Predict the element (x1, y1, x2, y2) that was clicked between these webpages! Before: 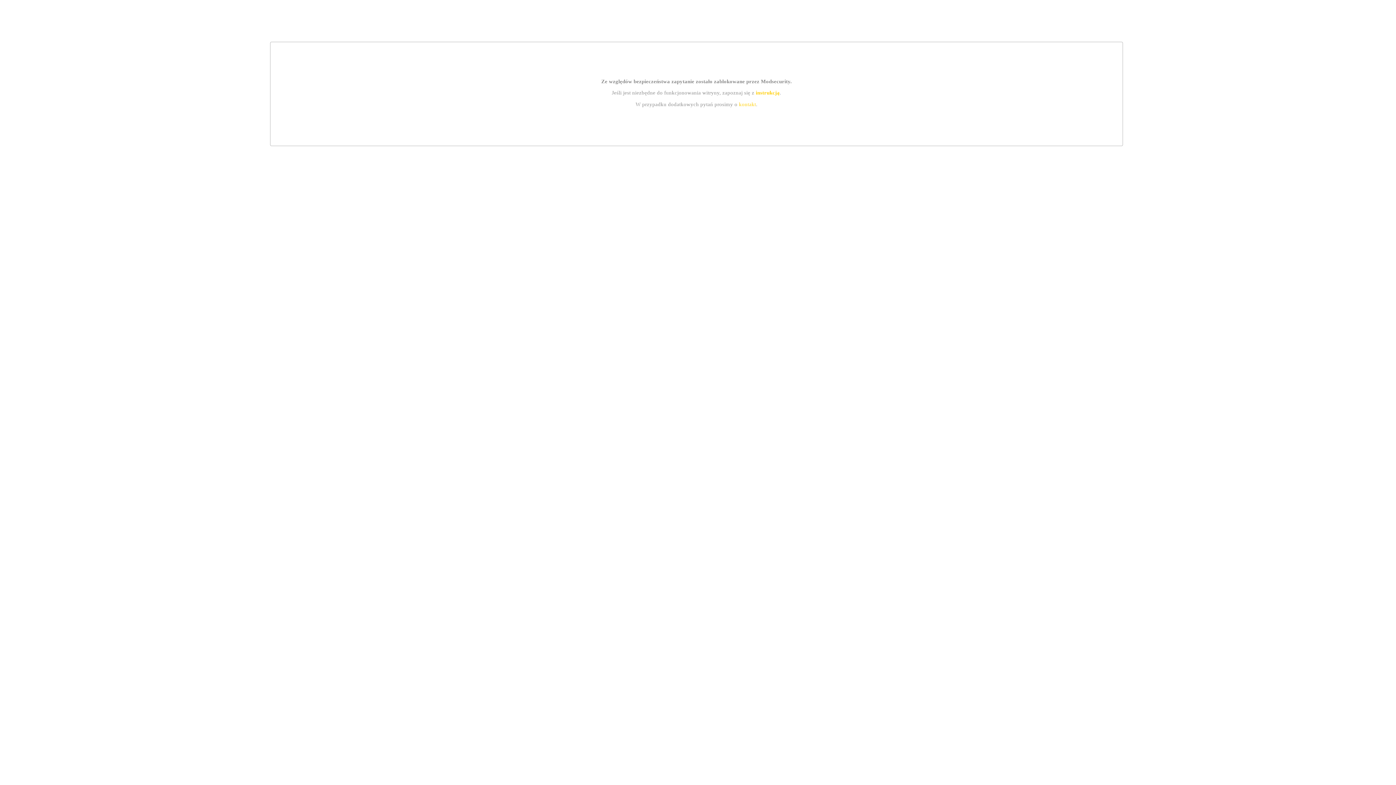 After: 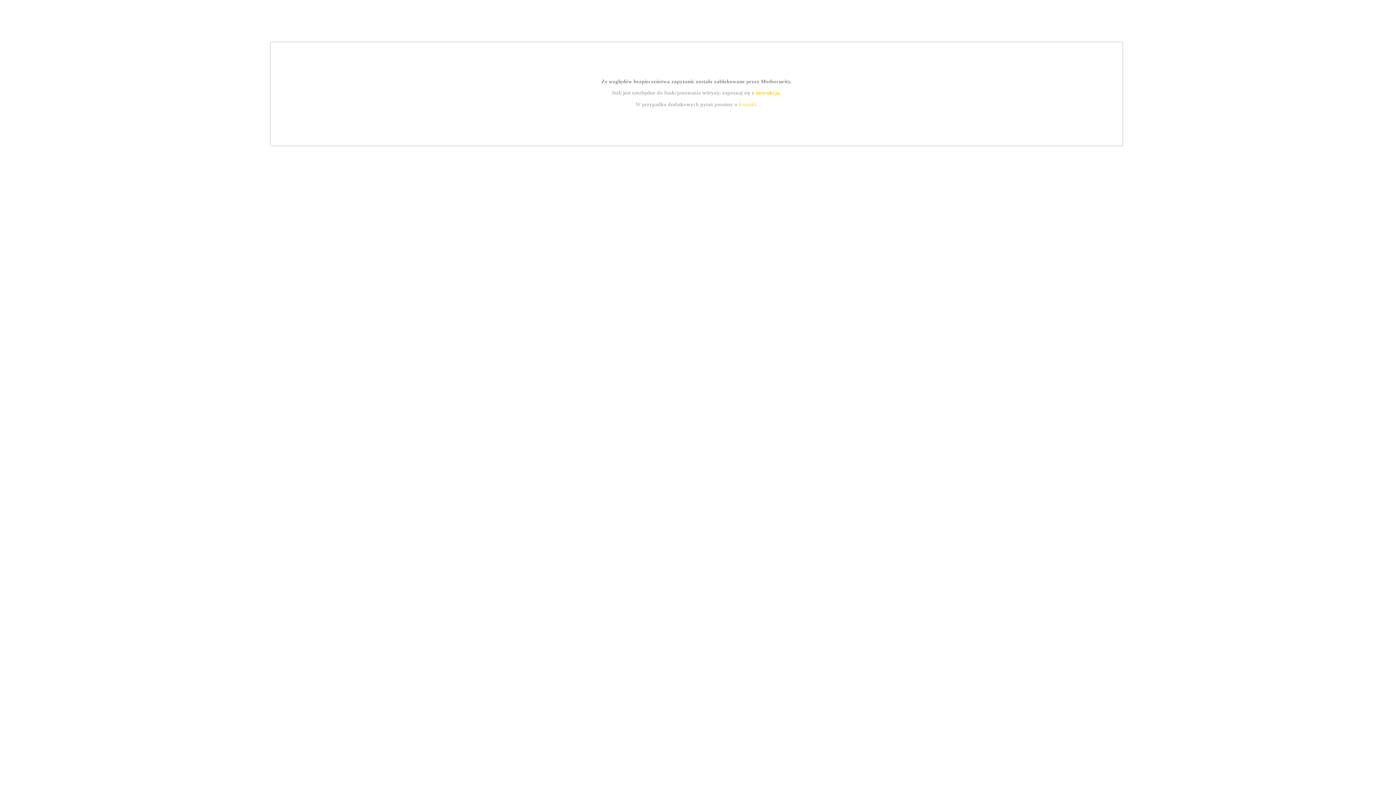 Action: label: instrukcją bbox: (755, 89, 779, 95)